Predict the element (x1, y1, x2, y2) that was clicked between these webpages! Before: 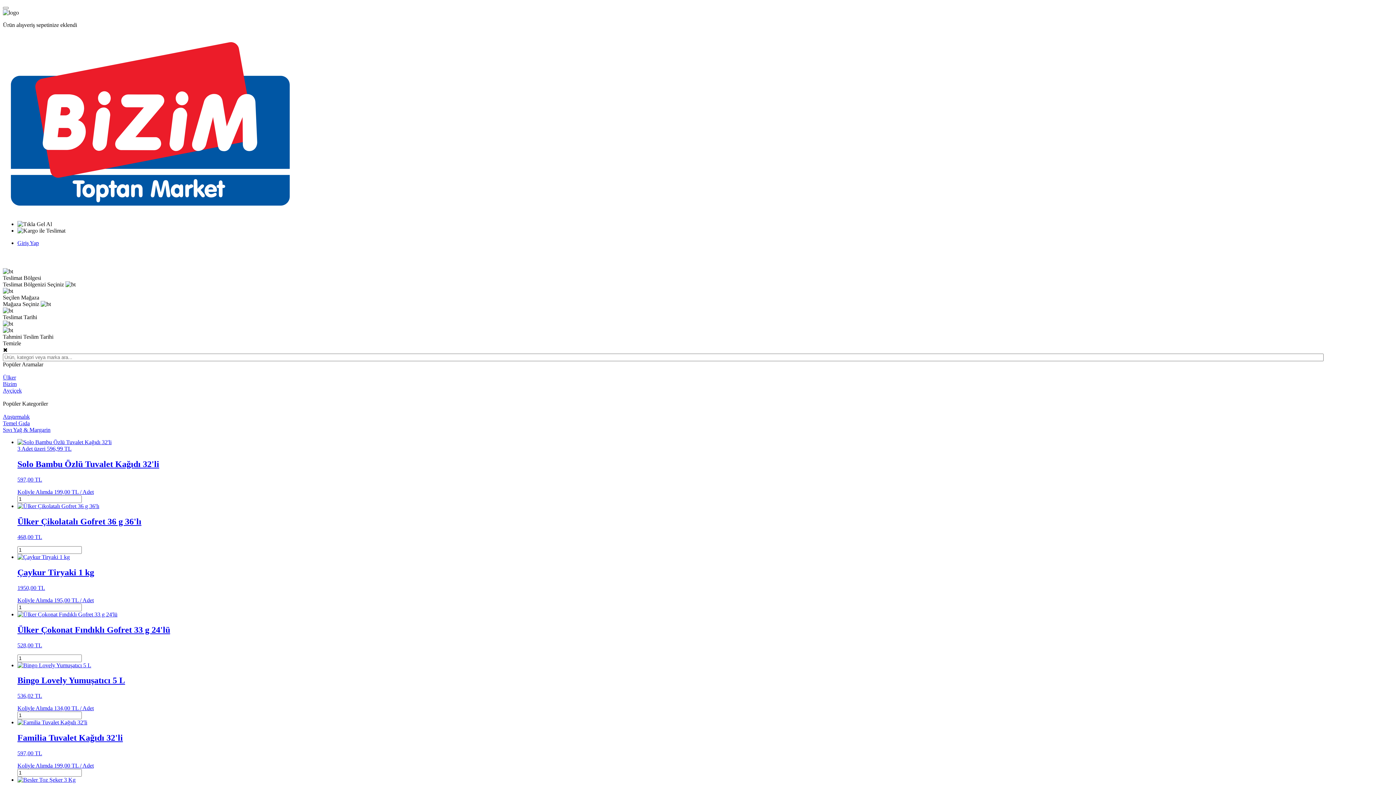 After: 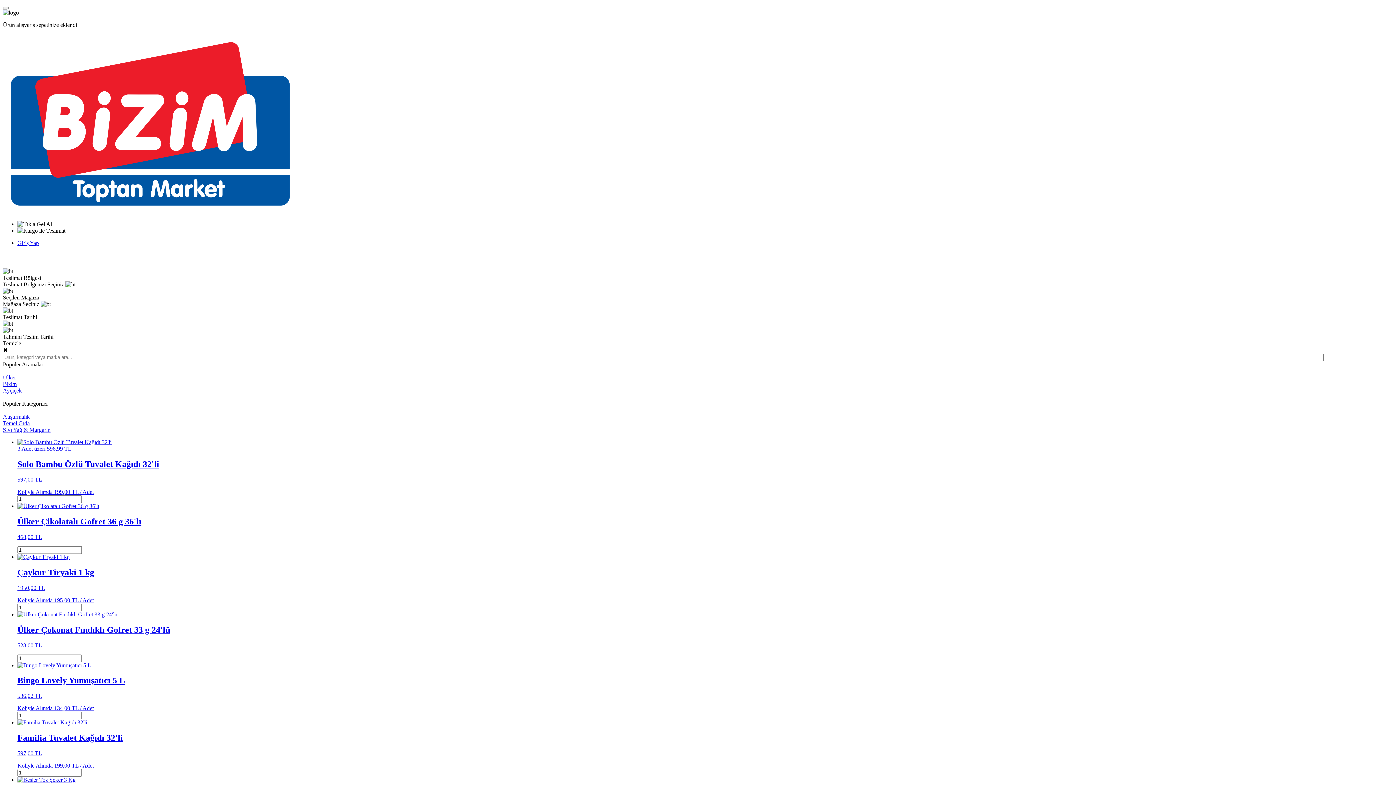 Action: bbox: (17, 439, 111, 445)